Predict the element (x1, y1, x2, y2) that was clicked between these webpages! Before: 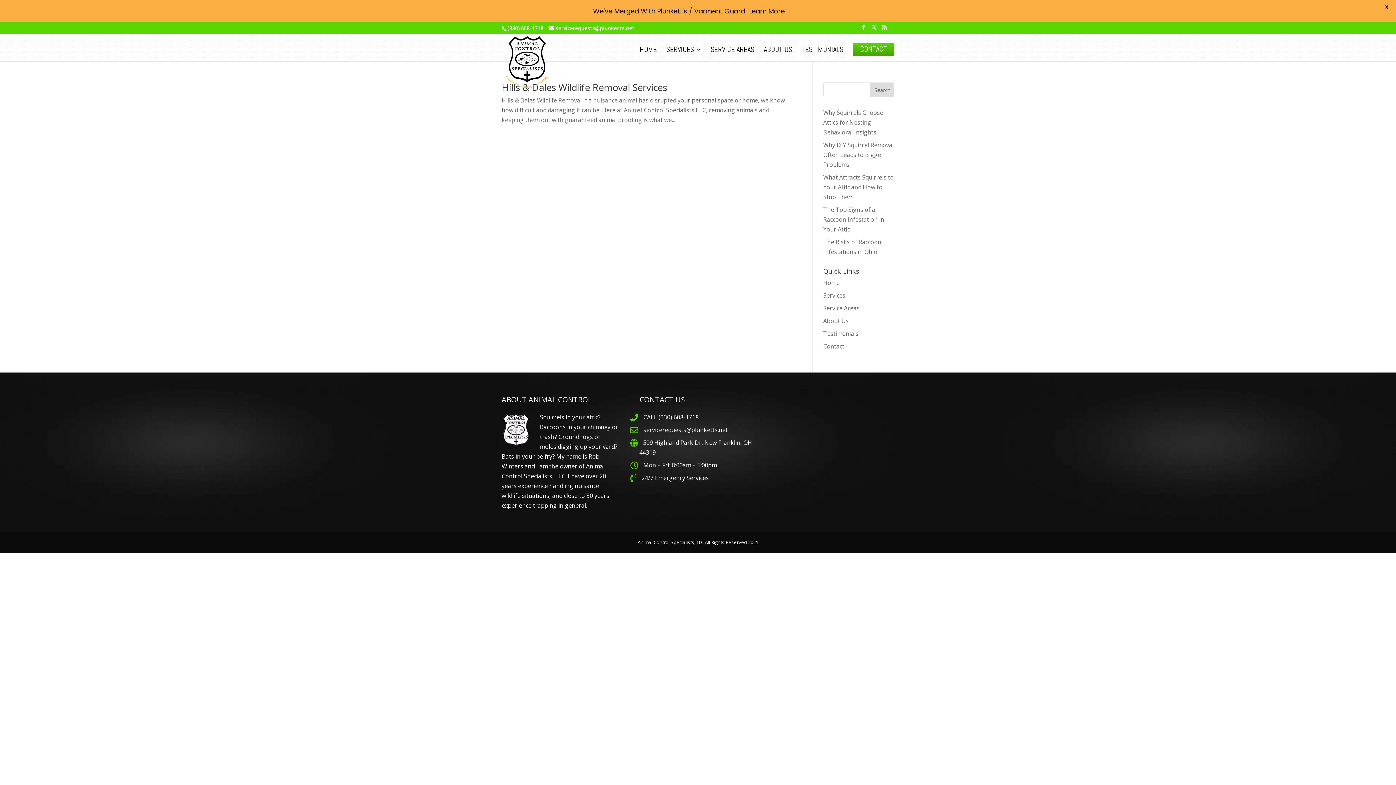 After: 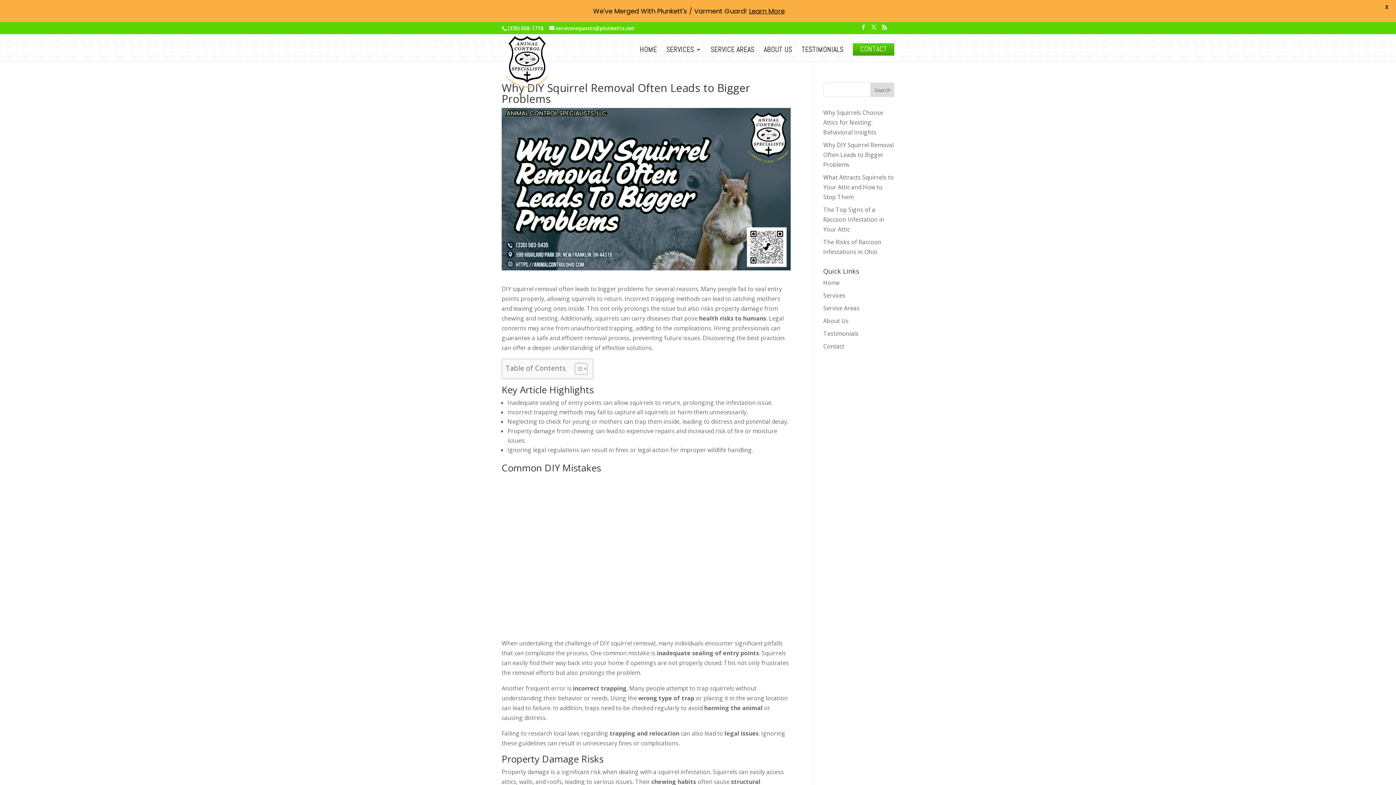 Action: label: Why DIY Squirrel Removal Often Leads to Bigger Problems bbox: (823, 141, 894, 168)